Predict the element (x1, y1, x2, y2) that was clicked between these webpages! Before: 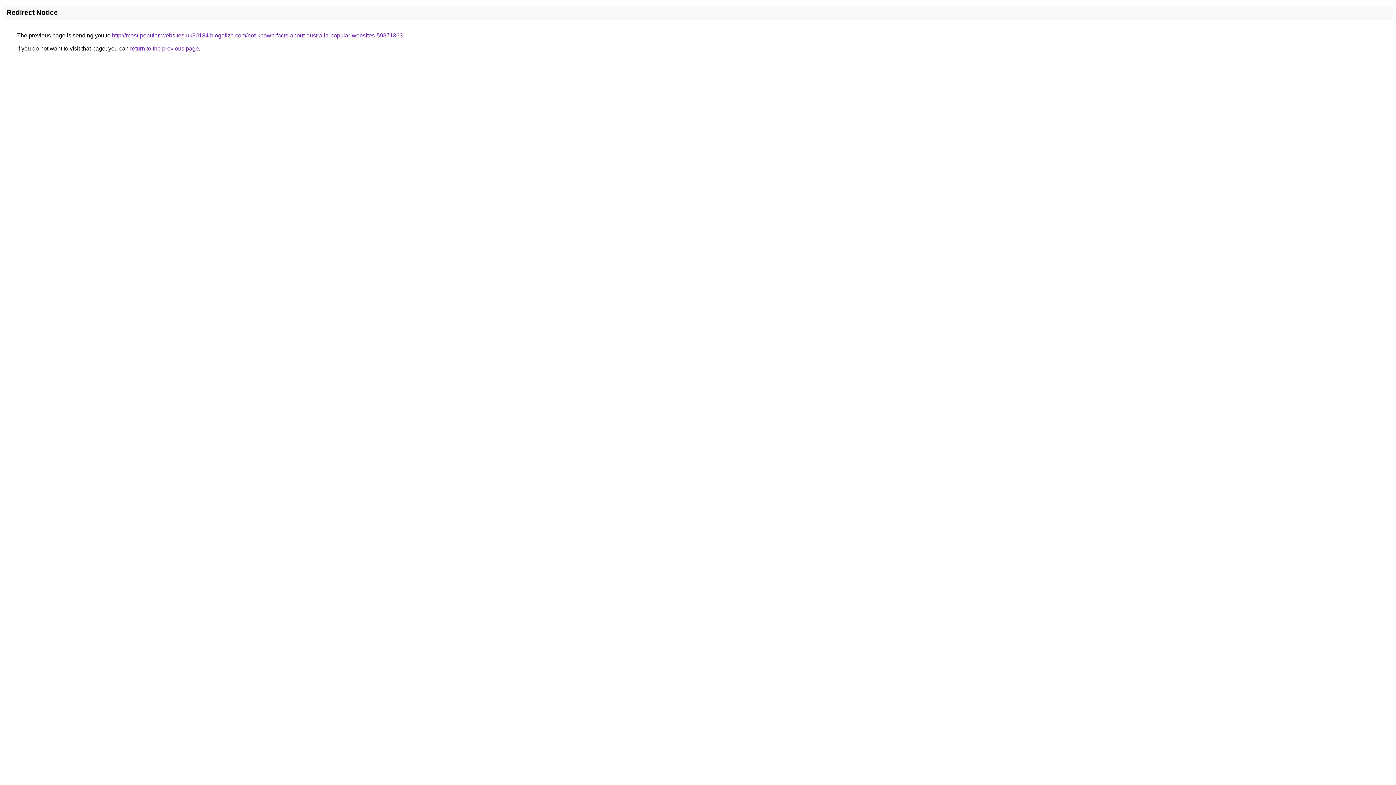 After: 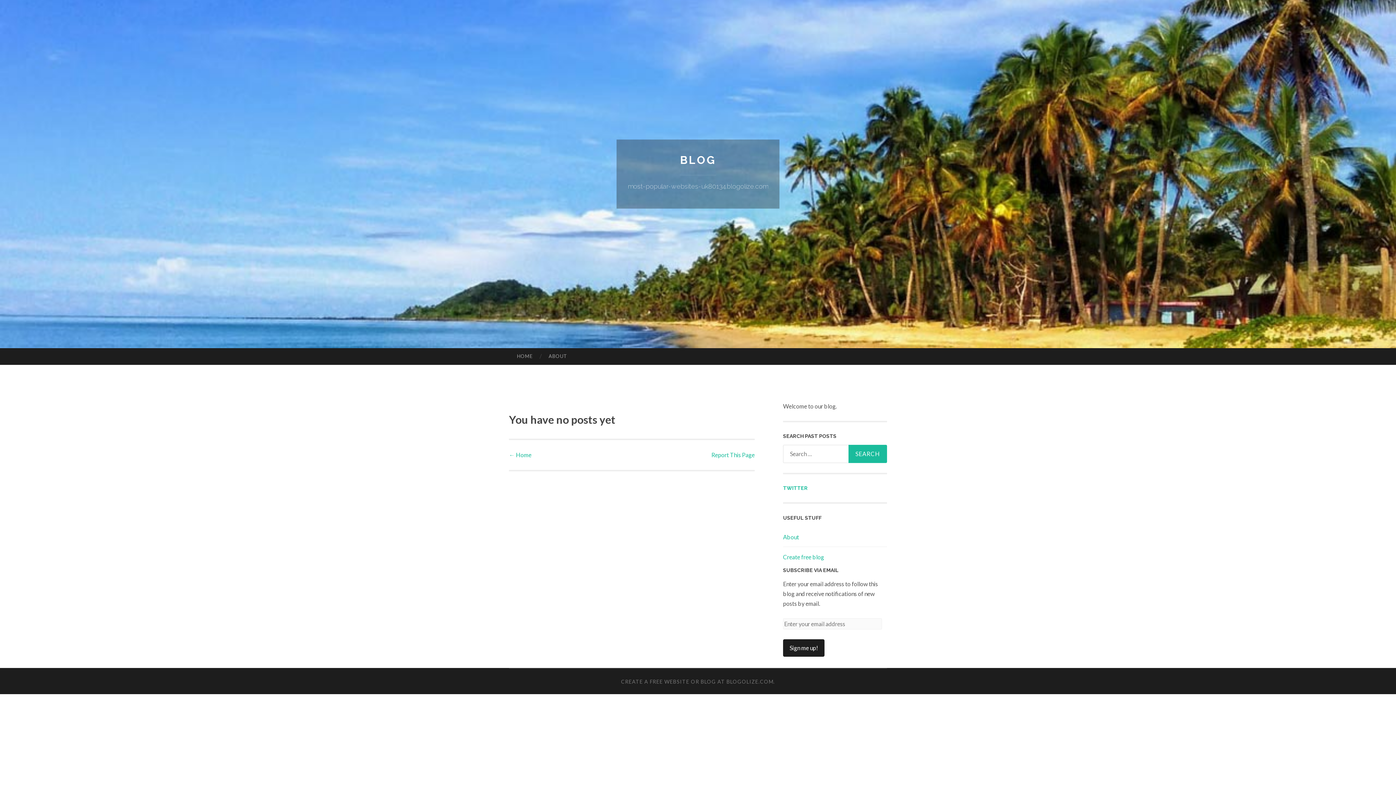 Action: bbox: (112, 32, 402, 38) label: http://most-popular-websites-uk80134.blogolize.com/not-known-facts-about-australia-popular-websites-59871363